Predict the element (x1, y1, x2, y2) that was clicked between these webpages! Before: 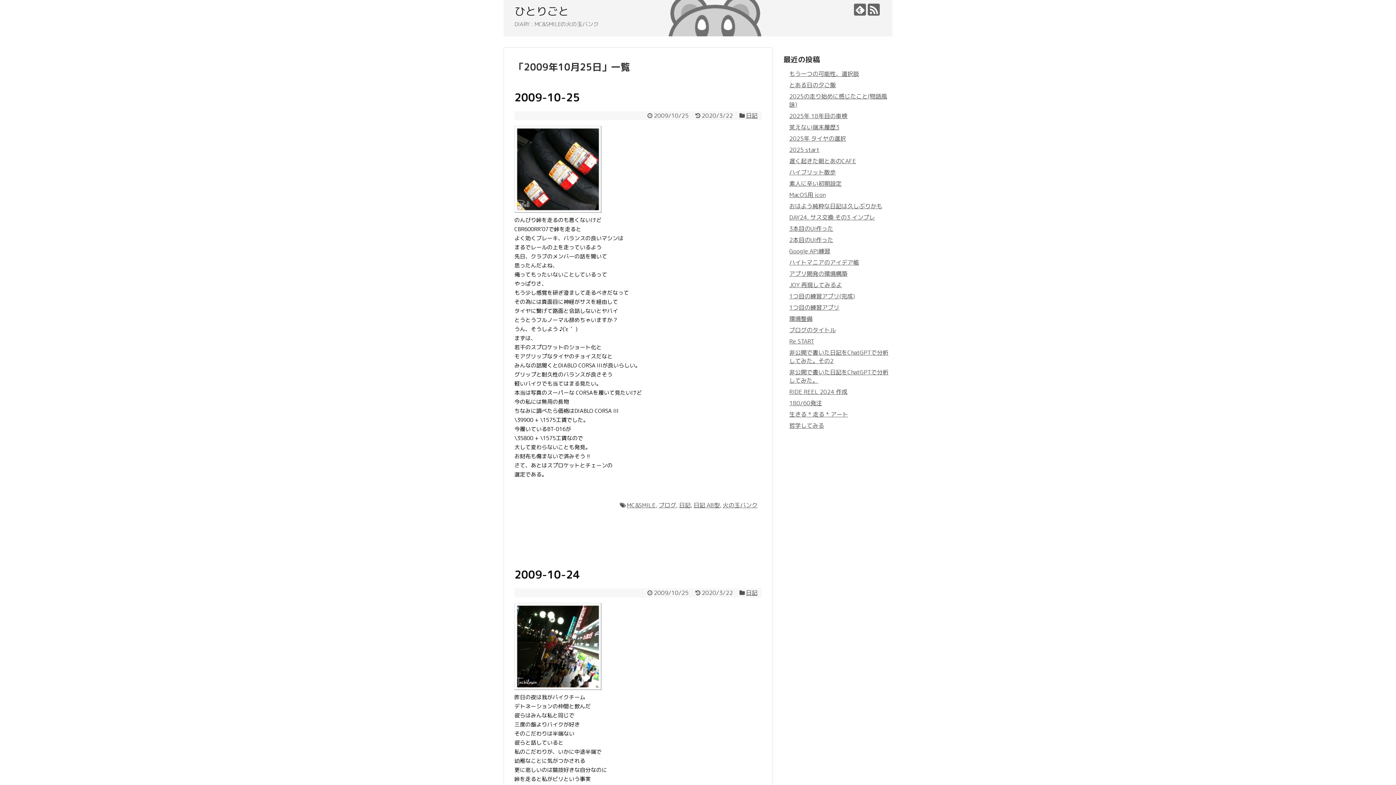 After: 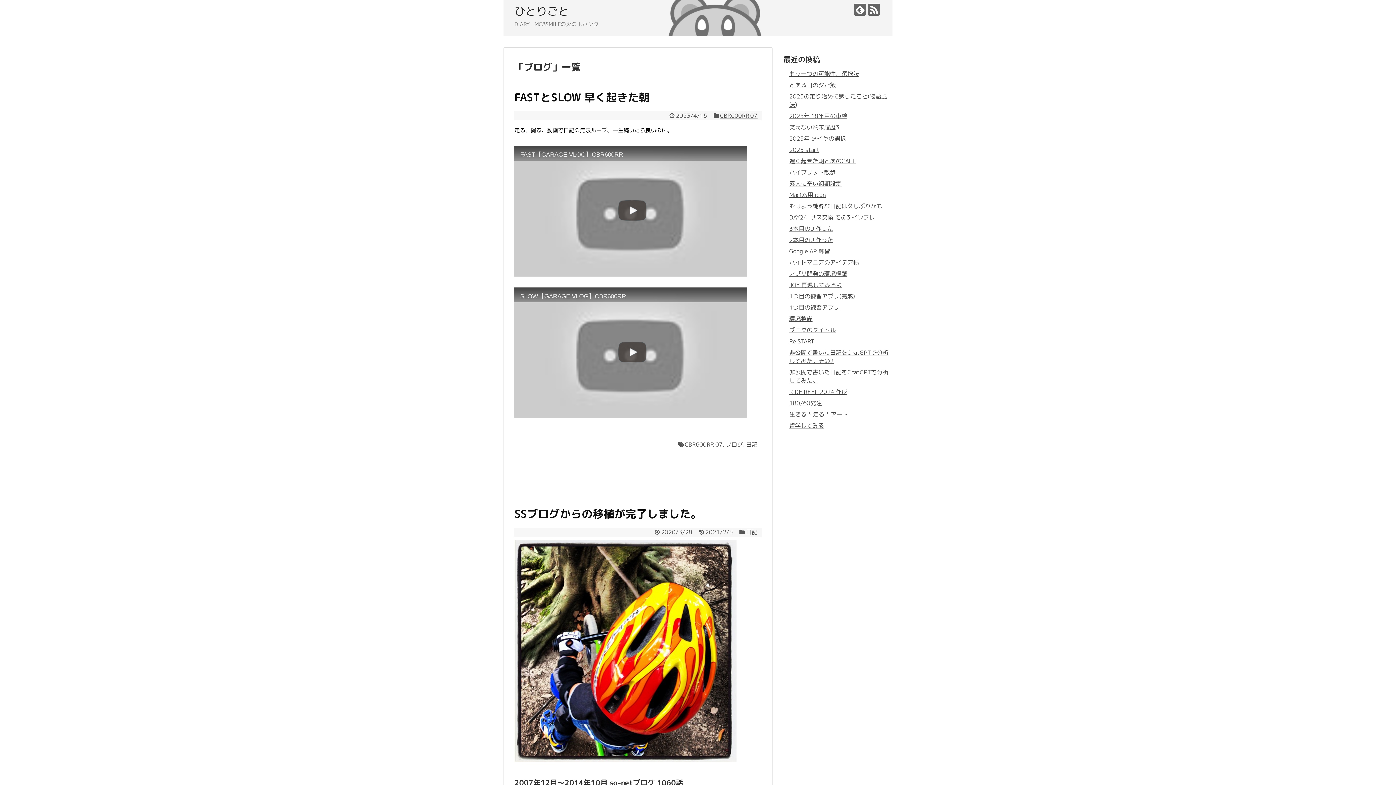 Action: bbox: (658, 501, 676, 509) label: ブログ